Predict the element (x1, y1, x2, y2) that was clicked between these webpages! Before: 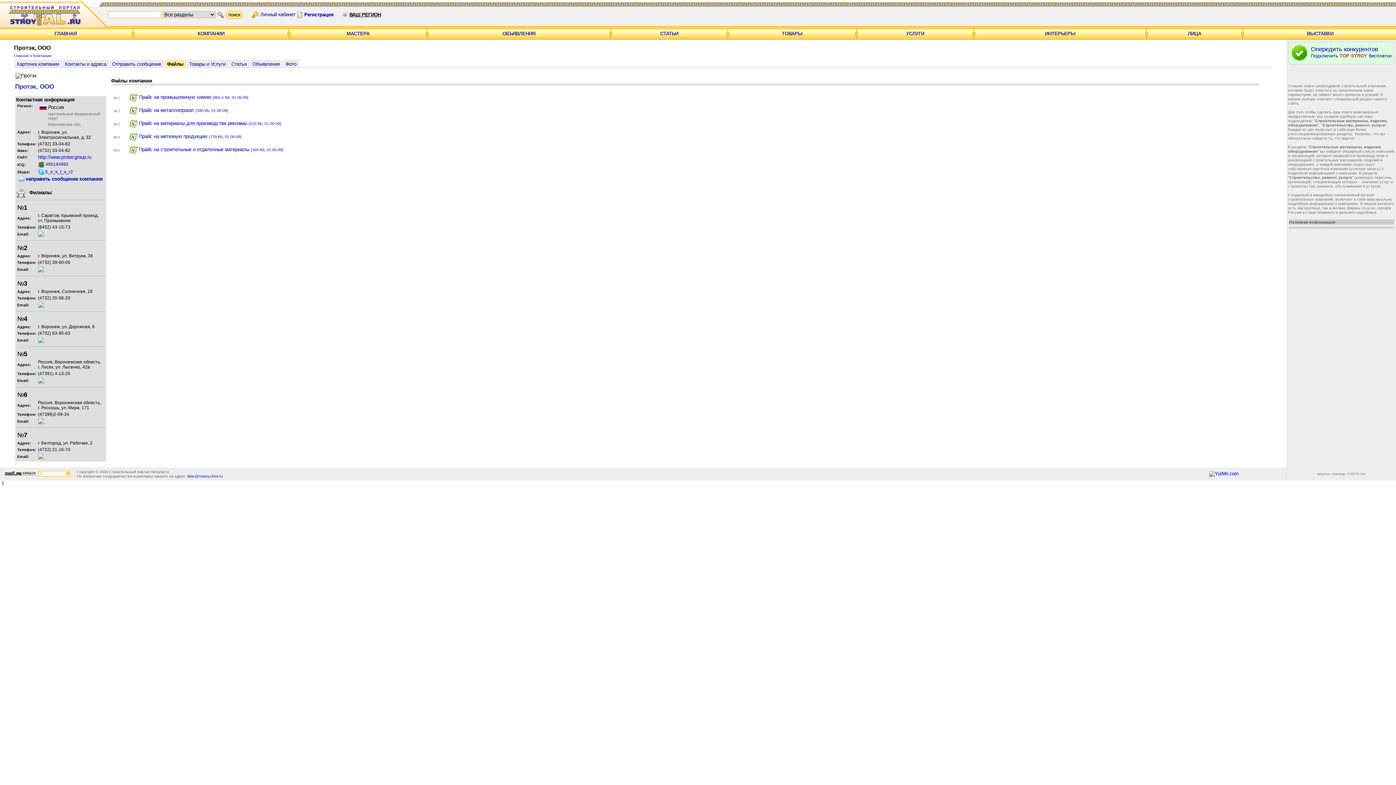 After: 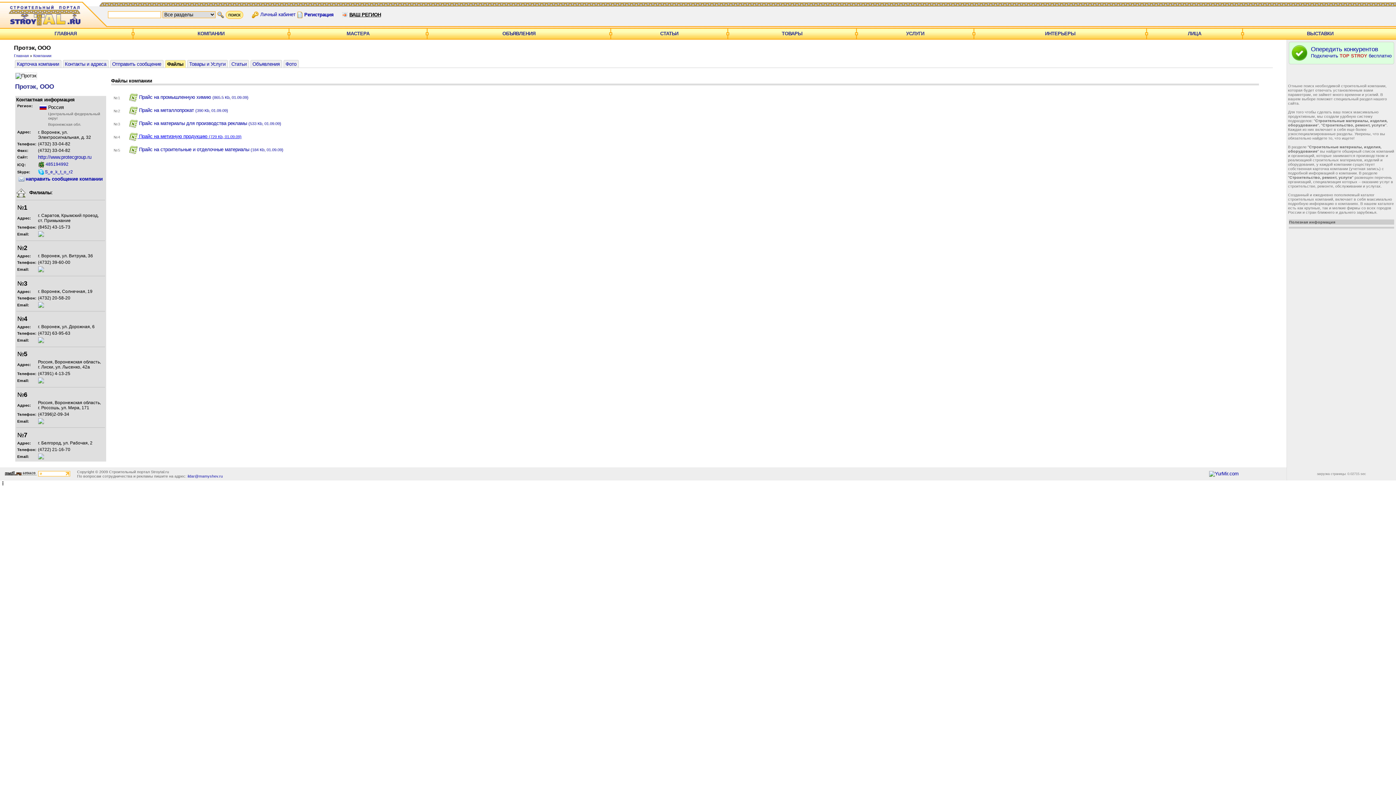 Action: bbox: (128, 133, 241, 139) label:  Прайс на метизную продукцию (729 Kb, 01.09.09)